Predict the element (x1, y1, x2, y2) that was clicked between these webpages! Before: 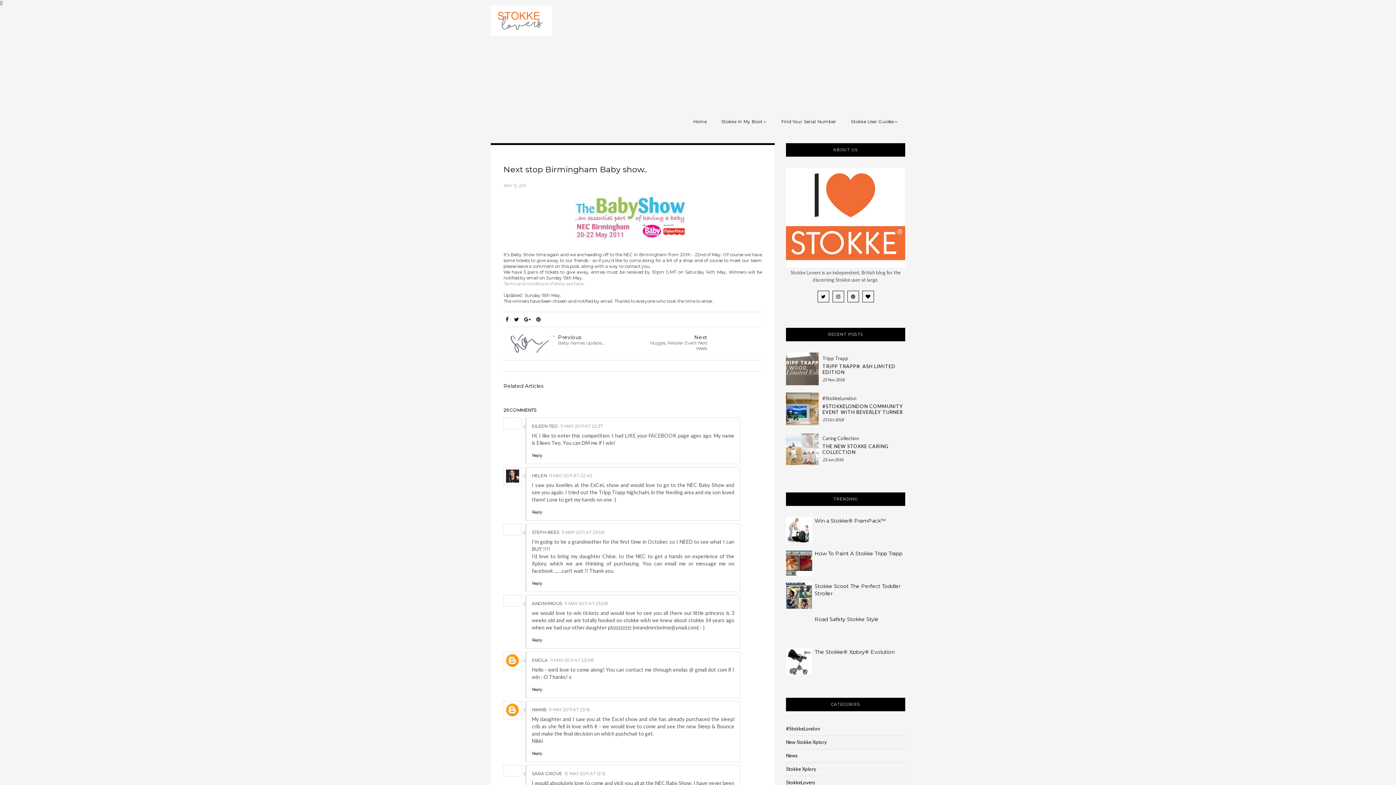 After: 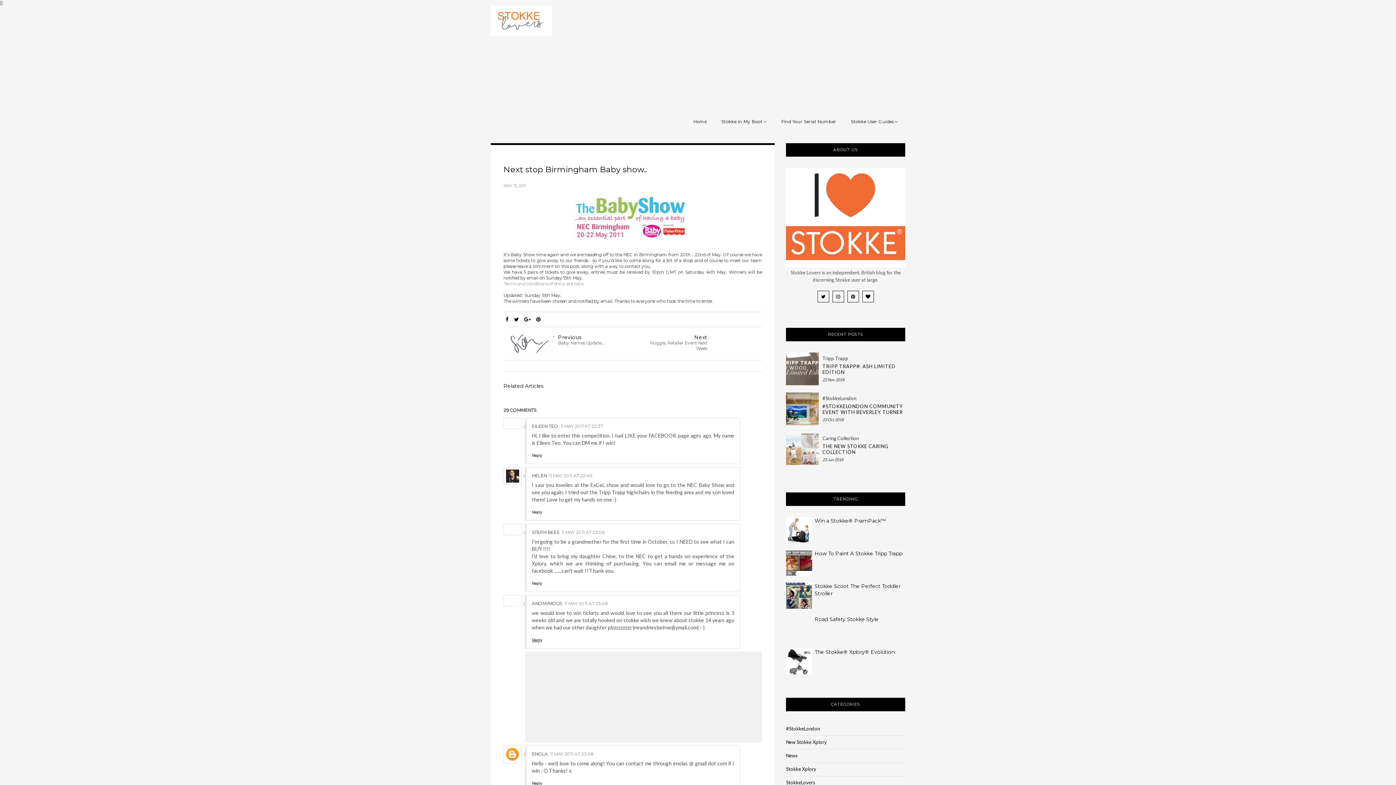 Action: label: Reply bbox: (532, 636, 544, 643)